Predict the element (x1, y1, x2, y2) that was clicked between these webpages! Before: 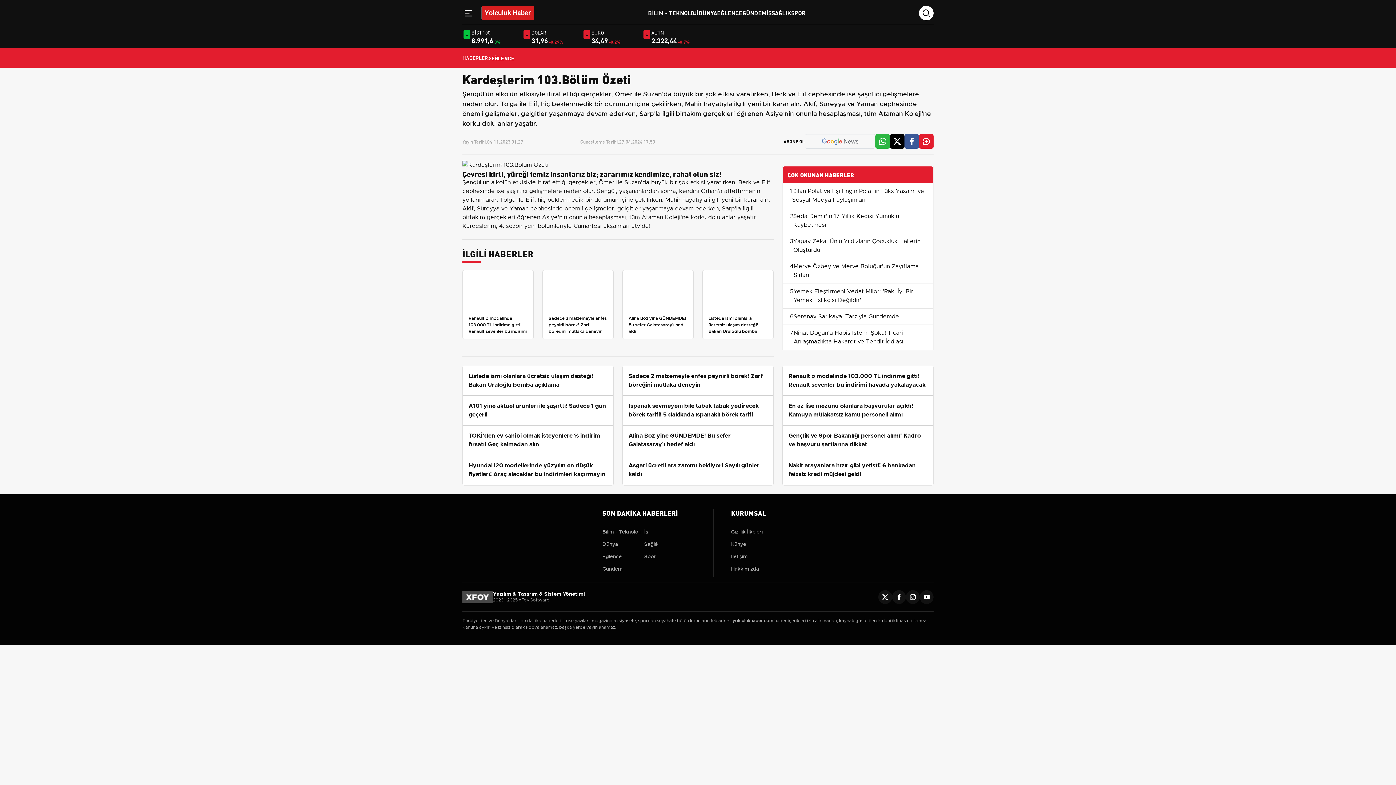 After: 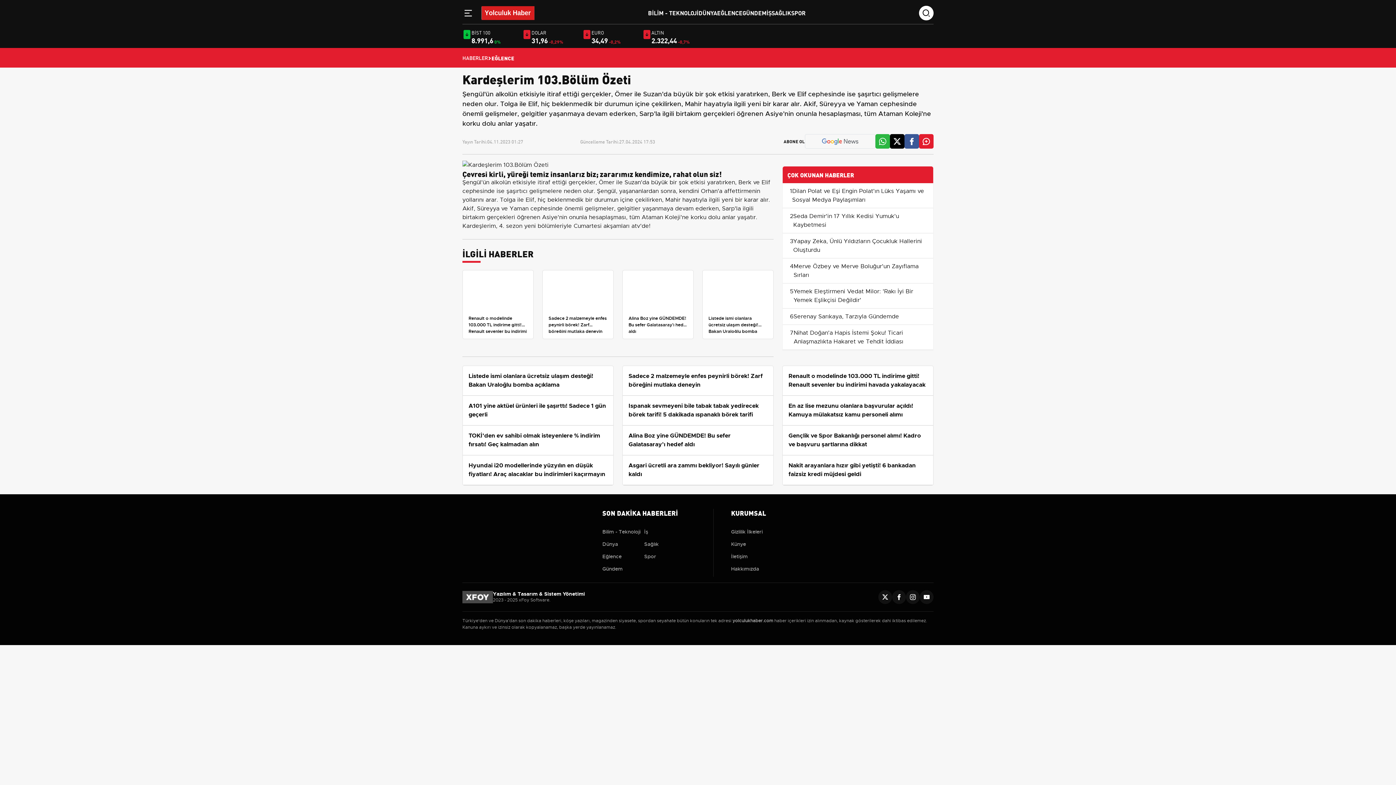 Action: bbox: (922, 137, 930, 145)